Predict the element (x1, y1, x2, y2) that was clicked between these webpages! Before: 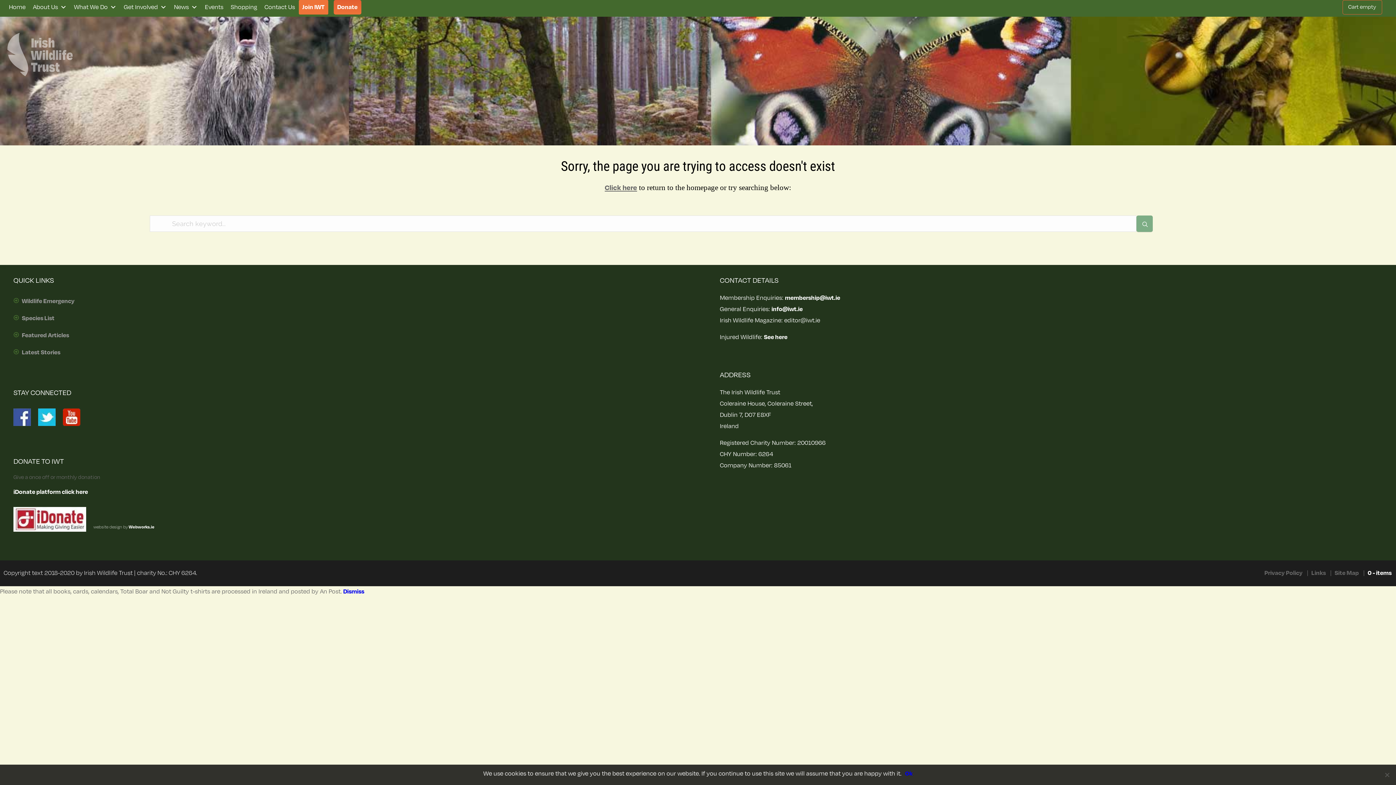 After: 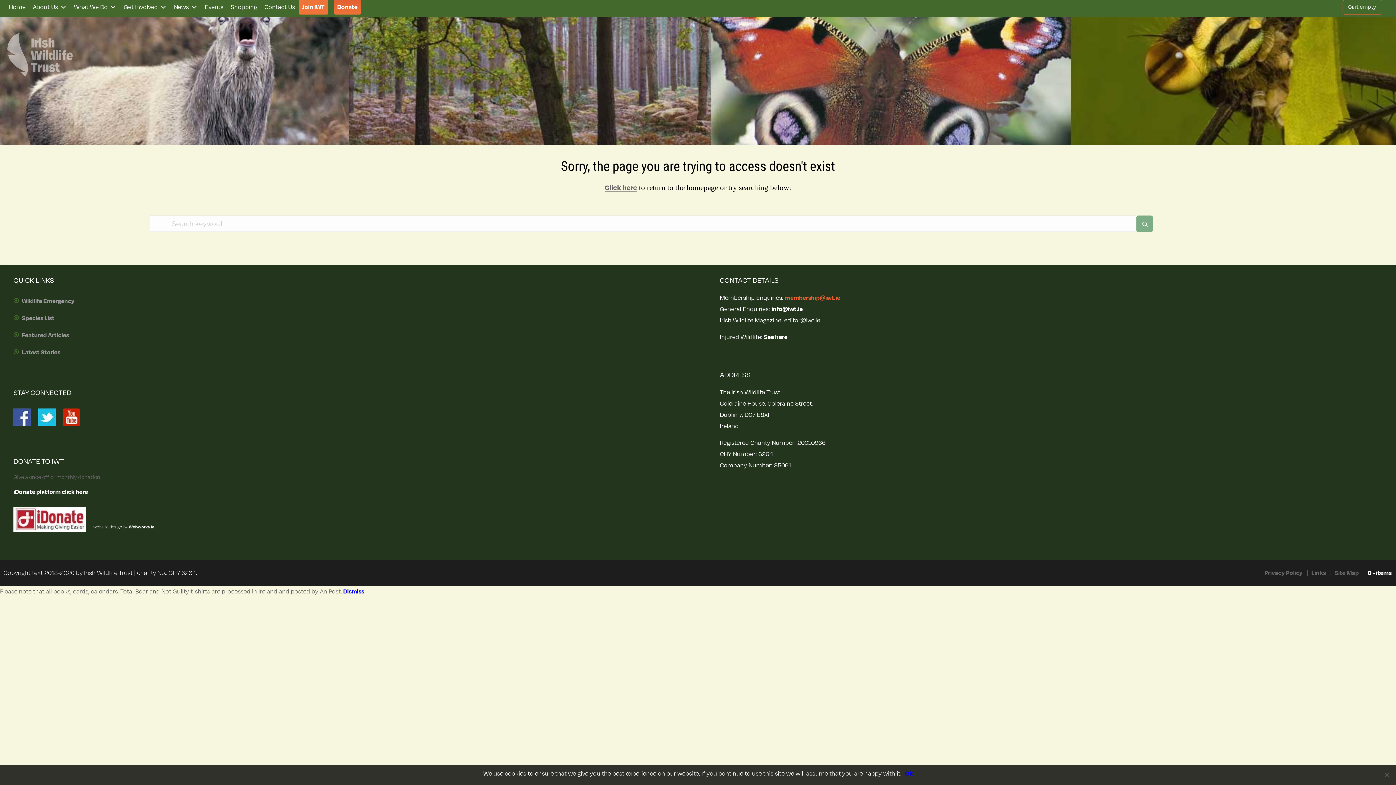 Action: label: membership@iwt.ie bbox: (785, 293, 840, 302)